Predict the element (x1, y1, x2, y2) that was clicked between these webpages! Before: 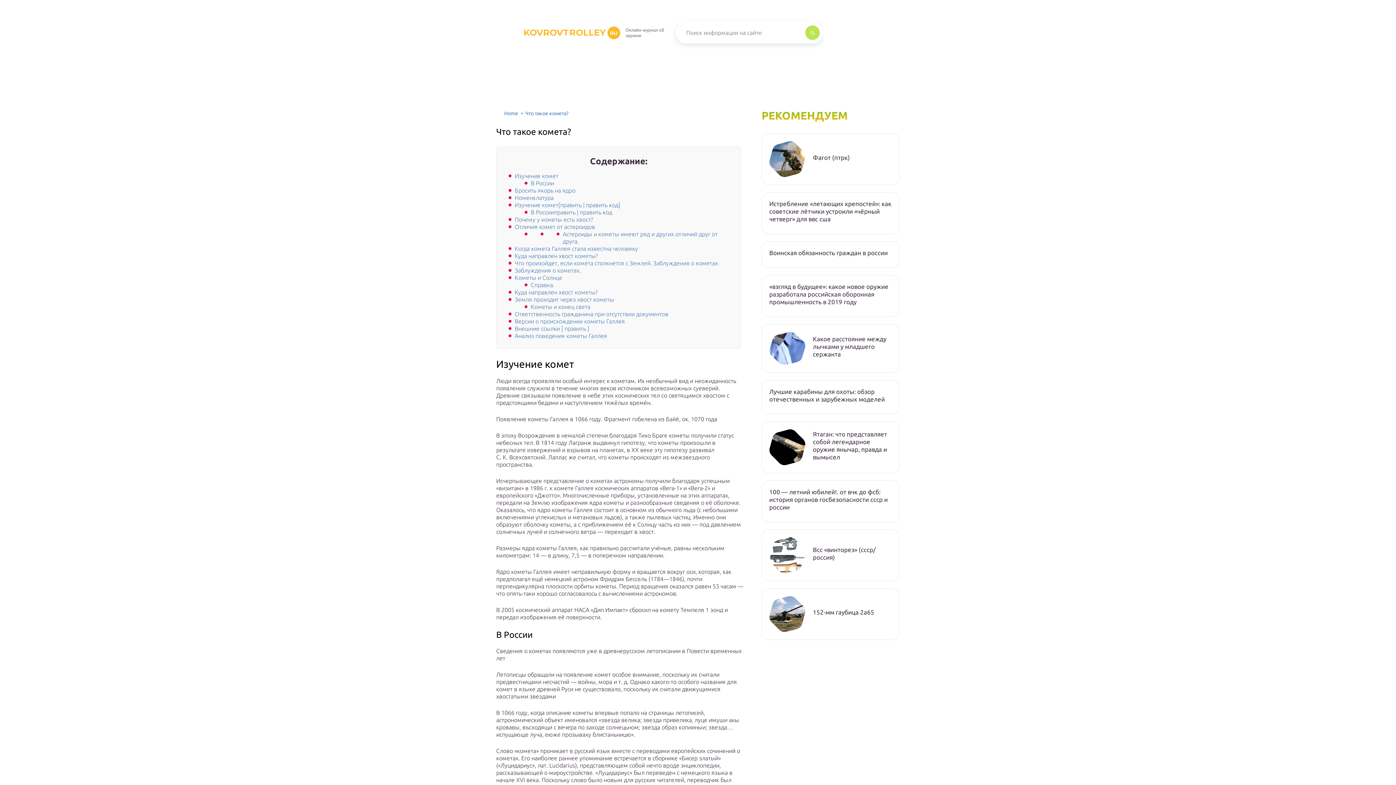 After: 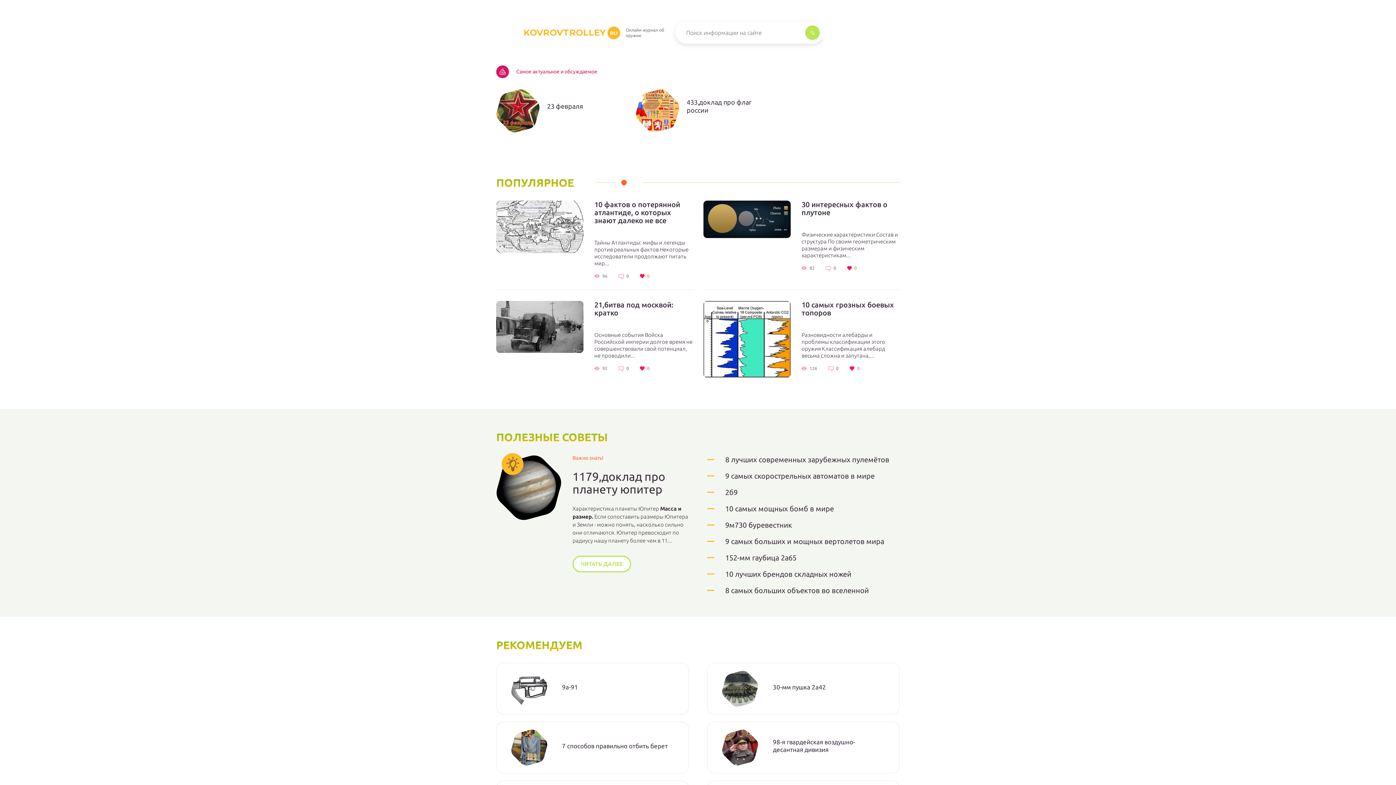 Action: label: KOVROVTROLLEY
RU bbox: (496, 23, 620, 41)